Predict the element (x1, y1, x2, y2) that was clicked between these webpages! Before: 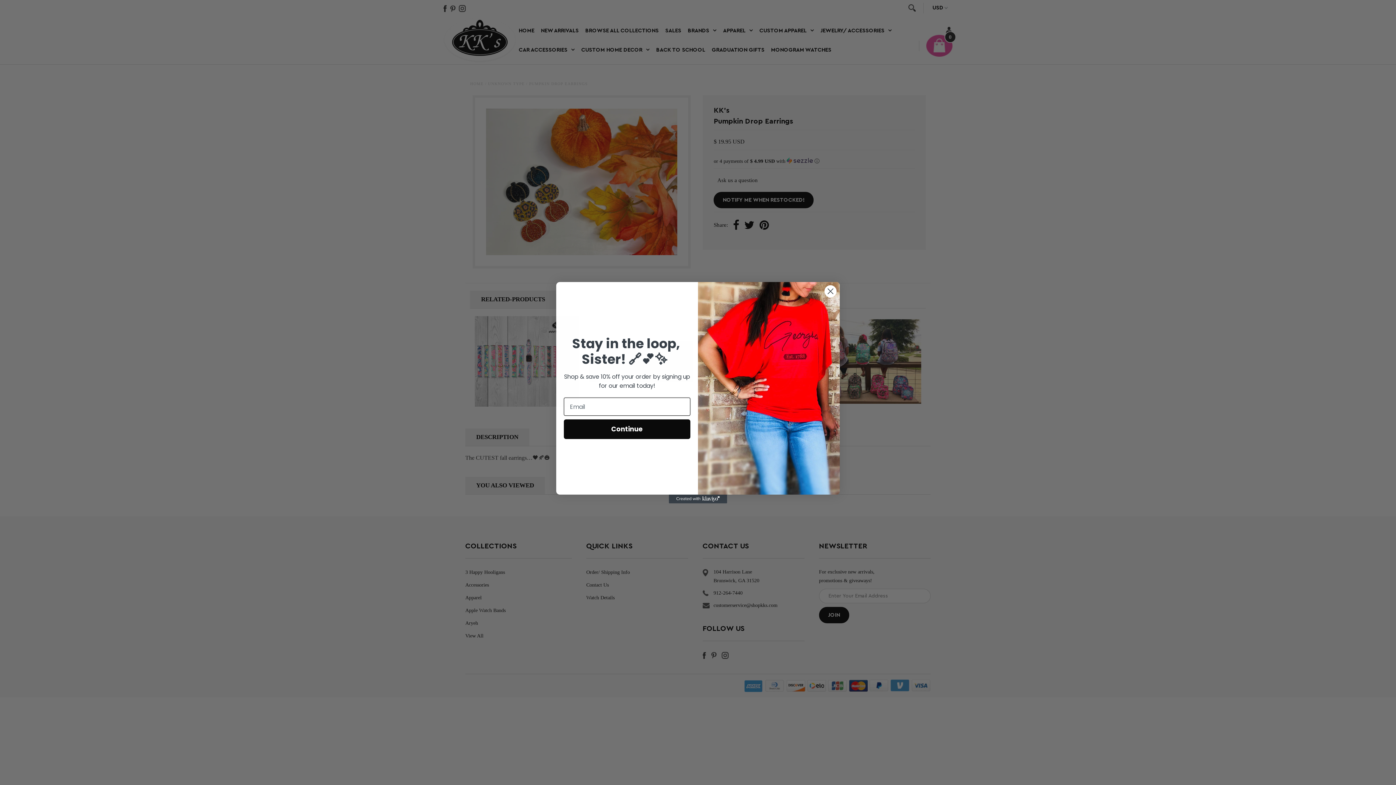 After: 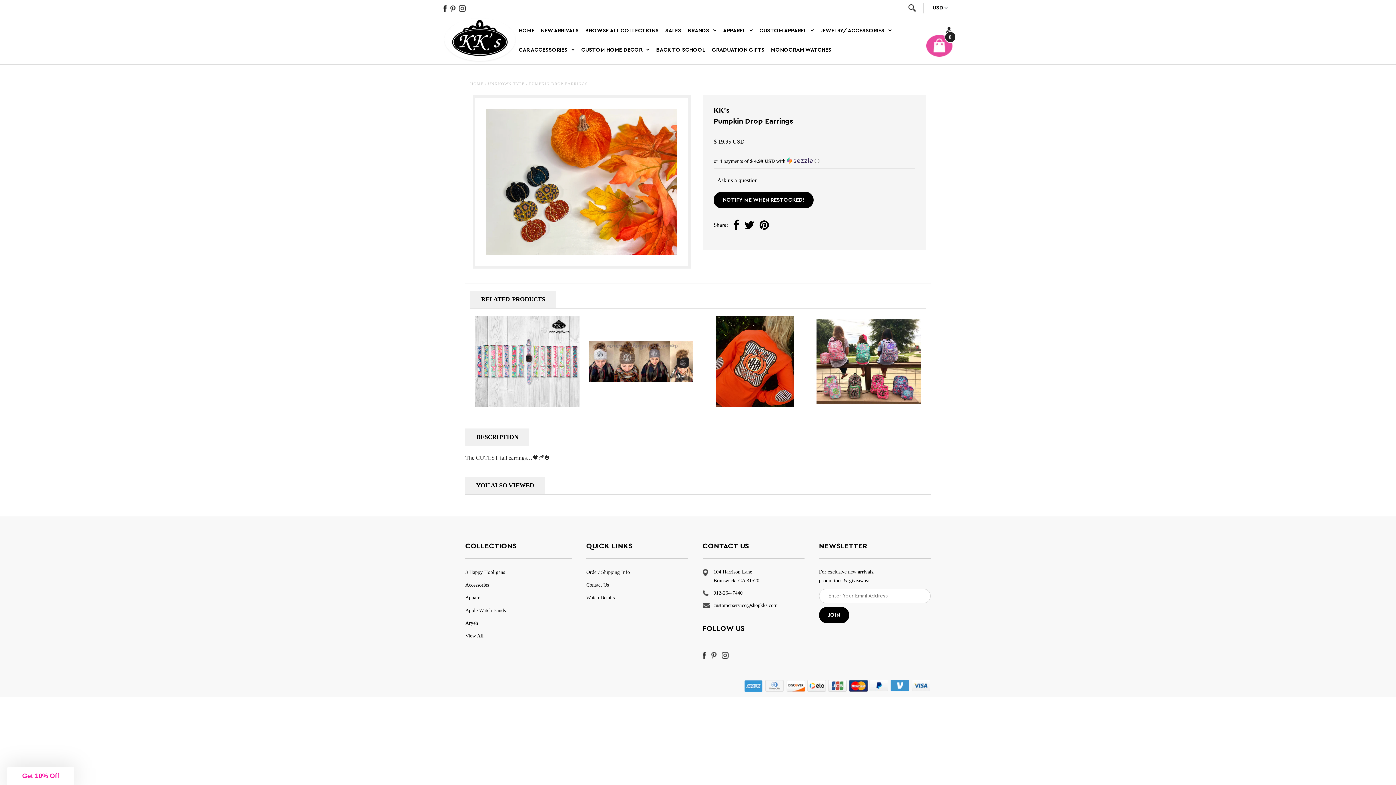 Action: bbox: (824, 284, 837, 297) label: Close dialog